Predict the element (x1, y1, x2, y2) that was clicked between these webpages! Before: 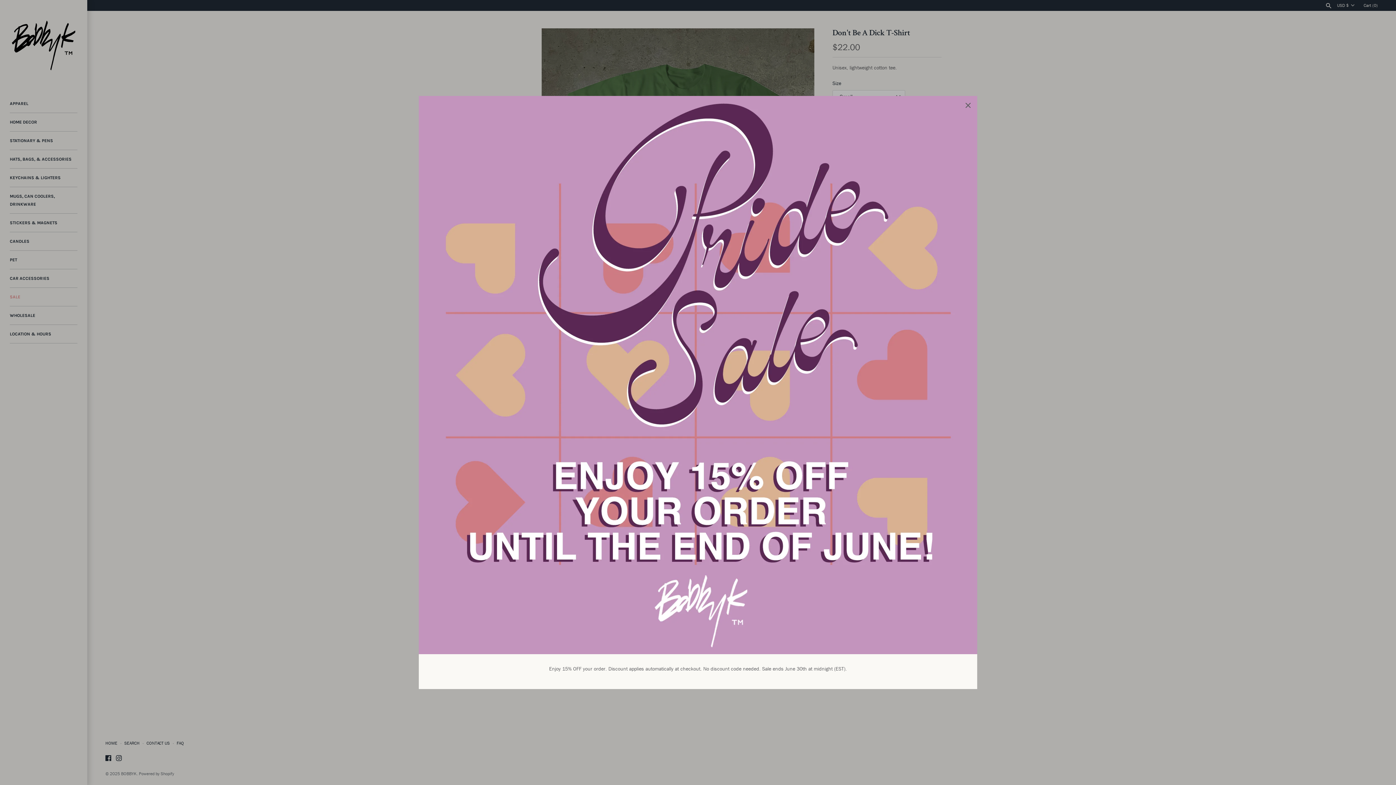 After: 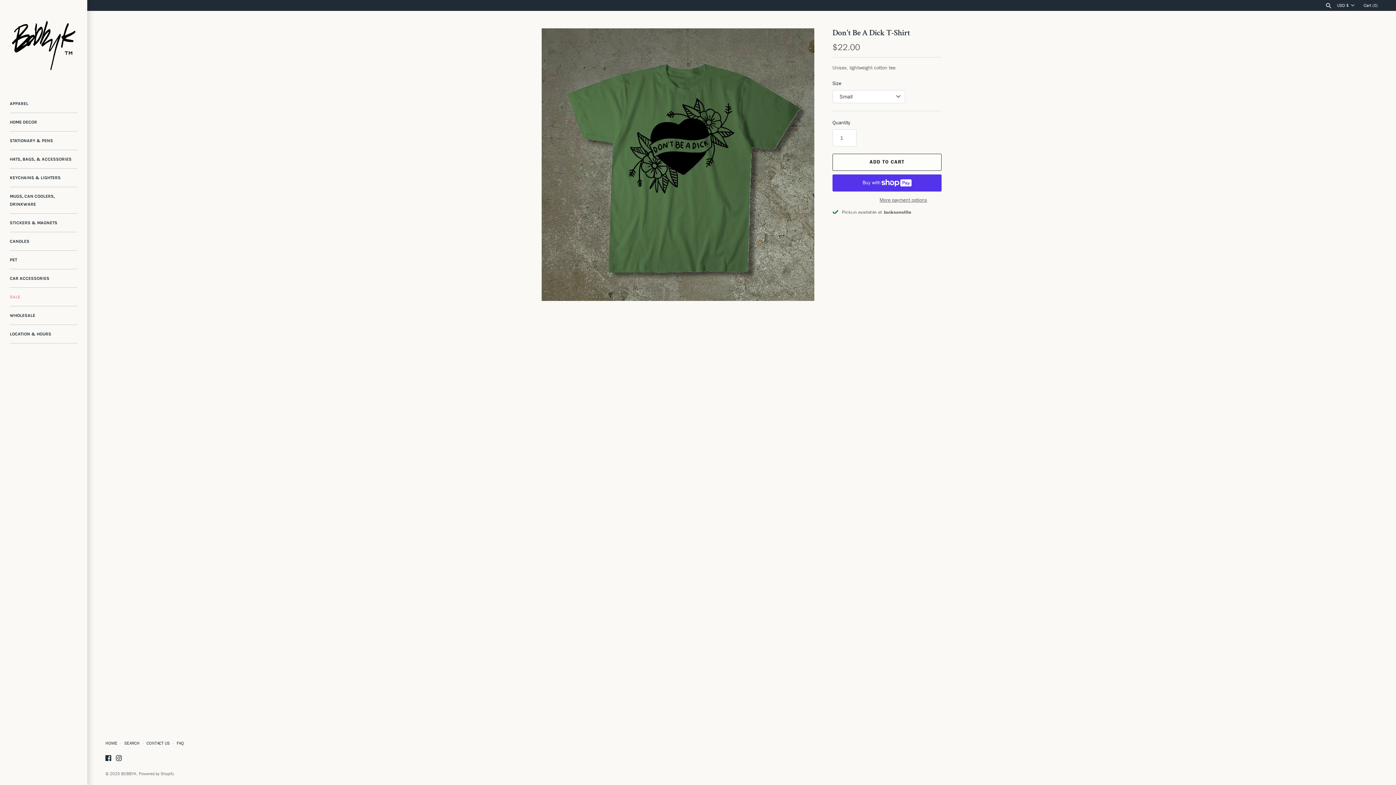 Action: label: Close bbox: (960, 97, 976, 113)